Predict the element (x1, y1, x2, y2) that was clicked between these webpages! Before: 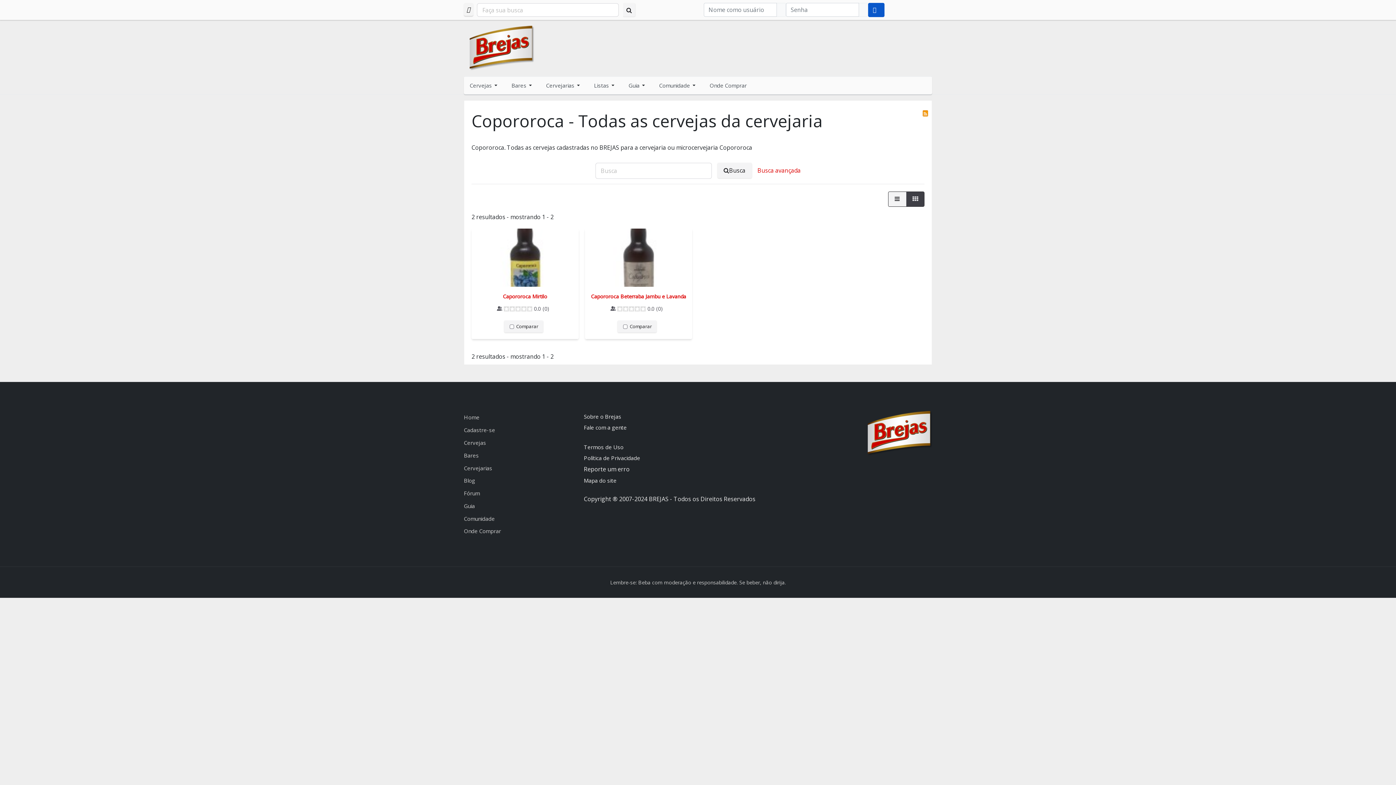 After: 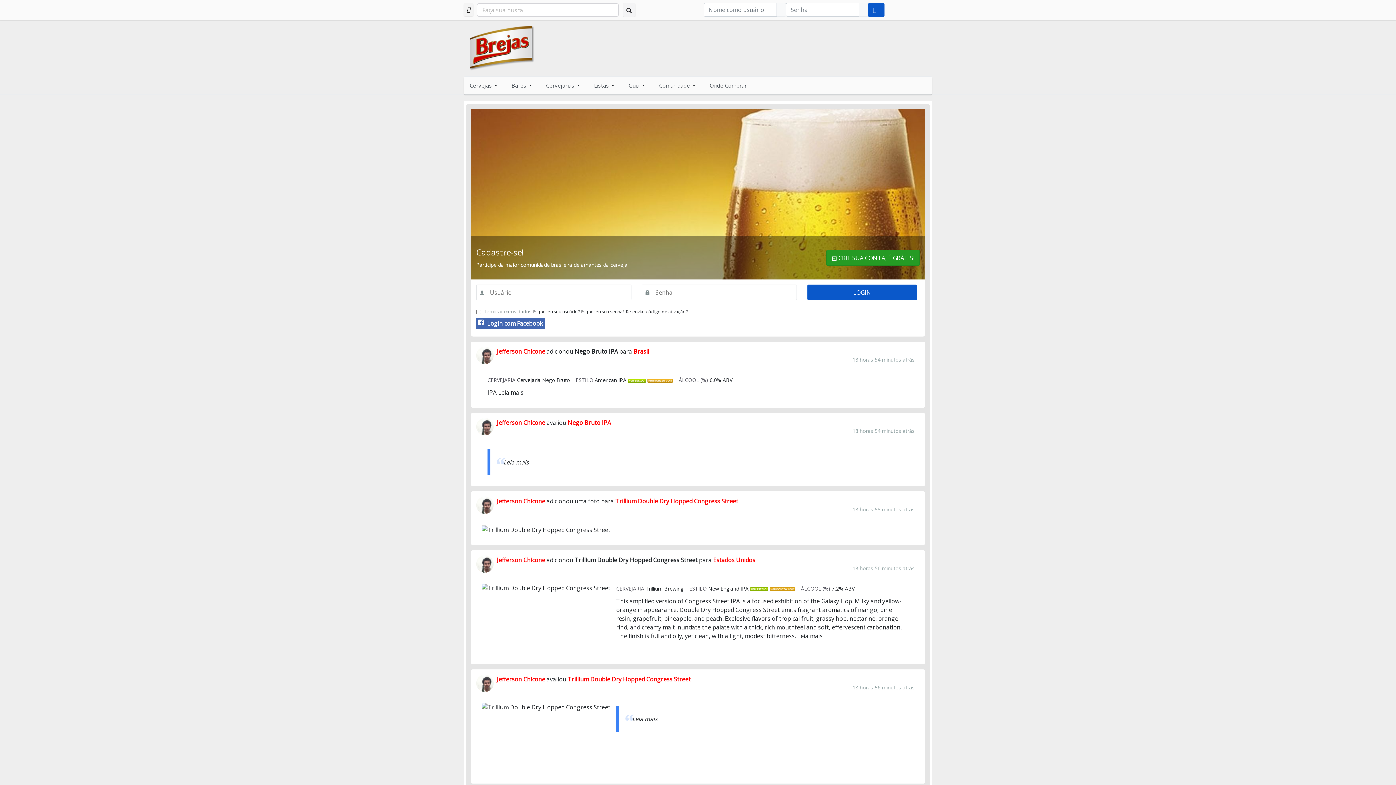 Action: bbox: (464, 411, 501, 423) label: Home